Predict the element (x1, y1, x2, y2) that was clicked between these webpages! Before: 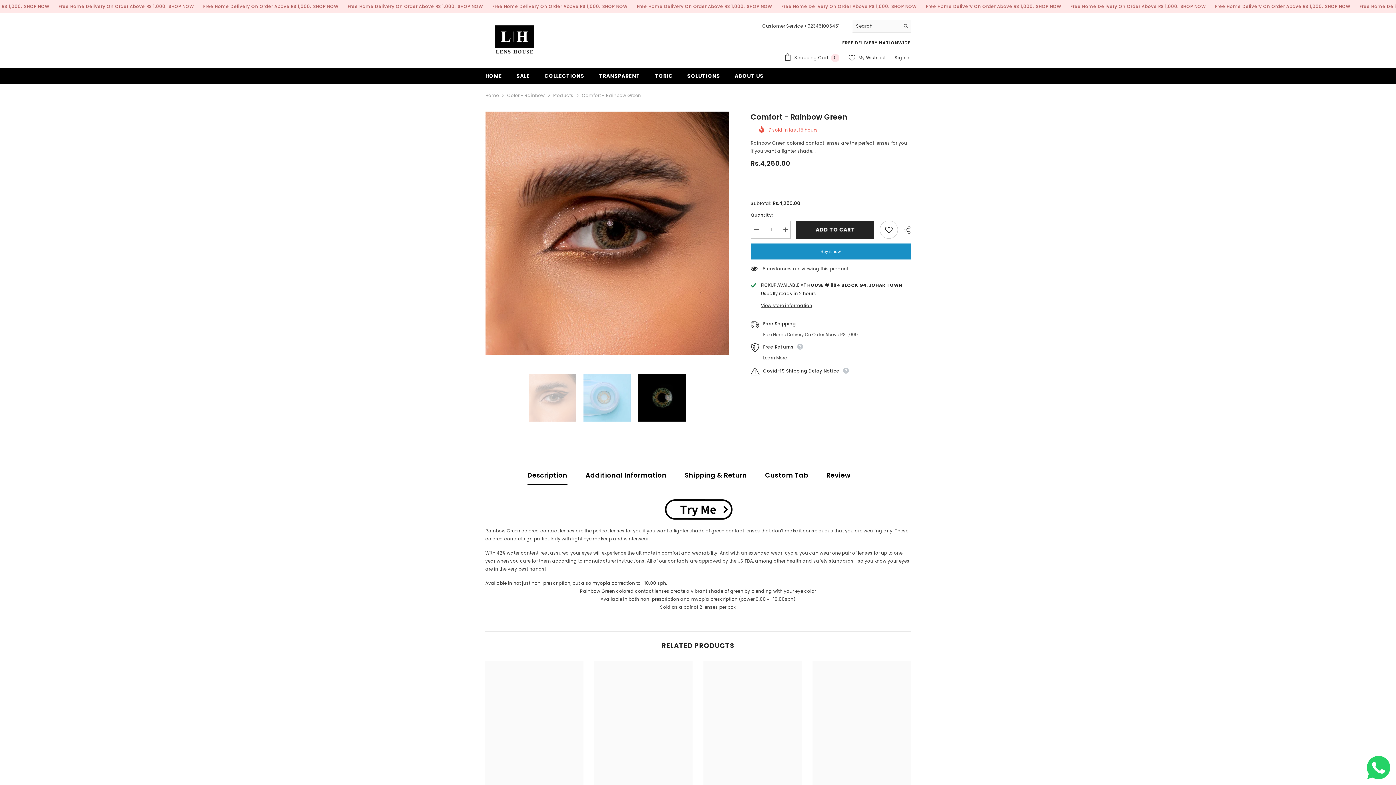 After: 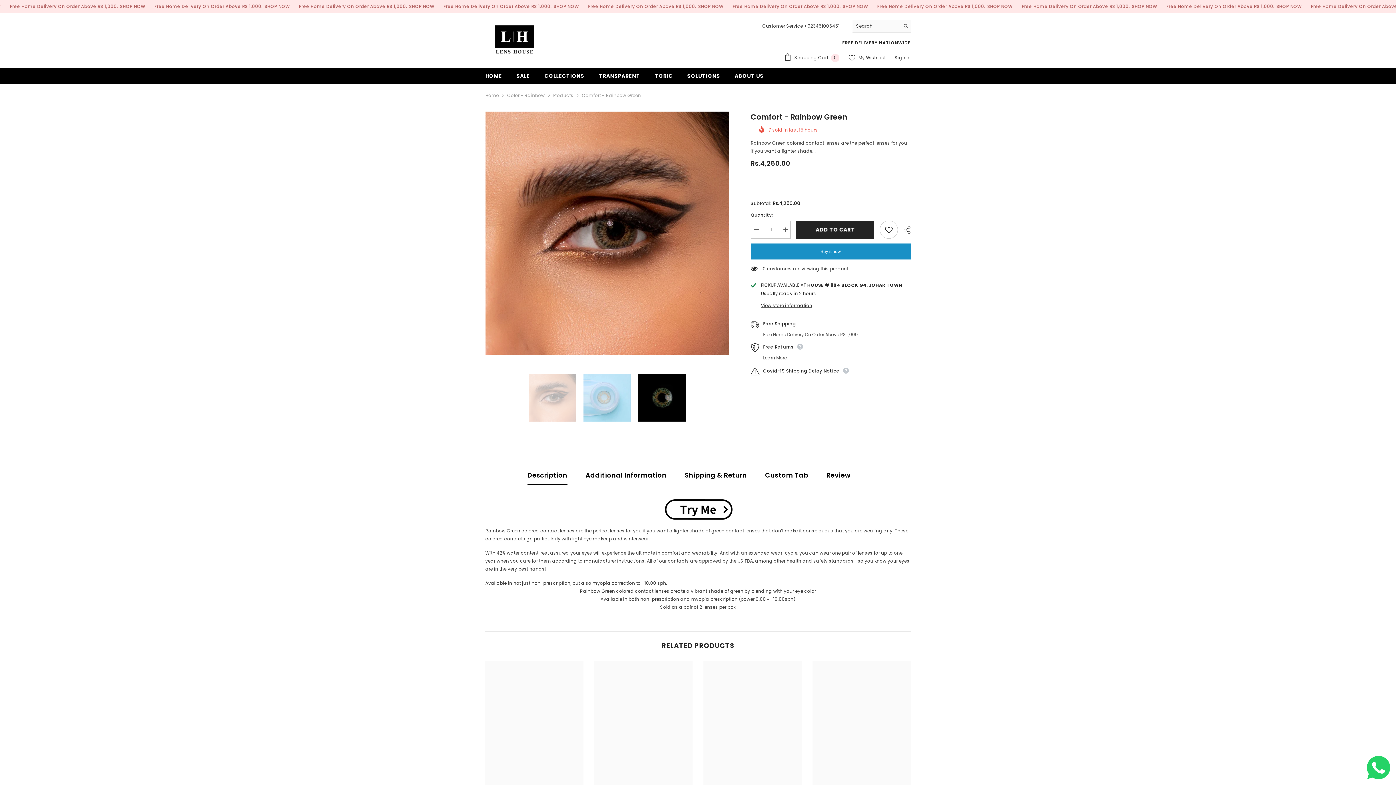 Action: bbox: (900, 19, 910, 32) label: Search